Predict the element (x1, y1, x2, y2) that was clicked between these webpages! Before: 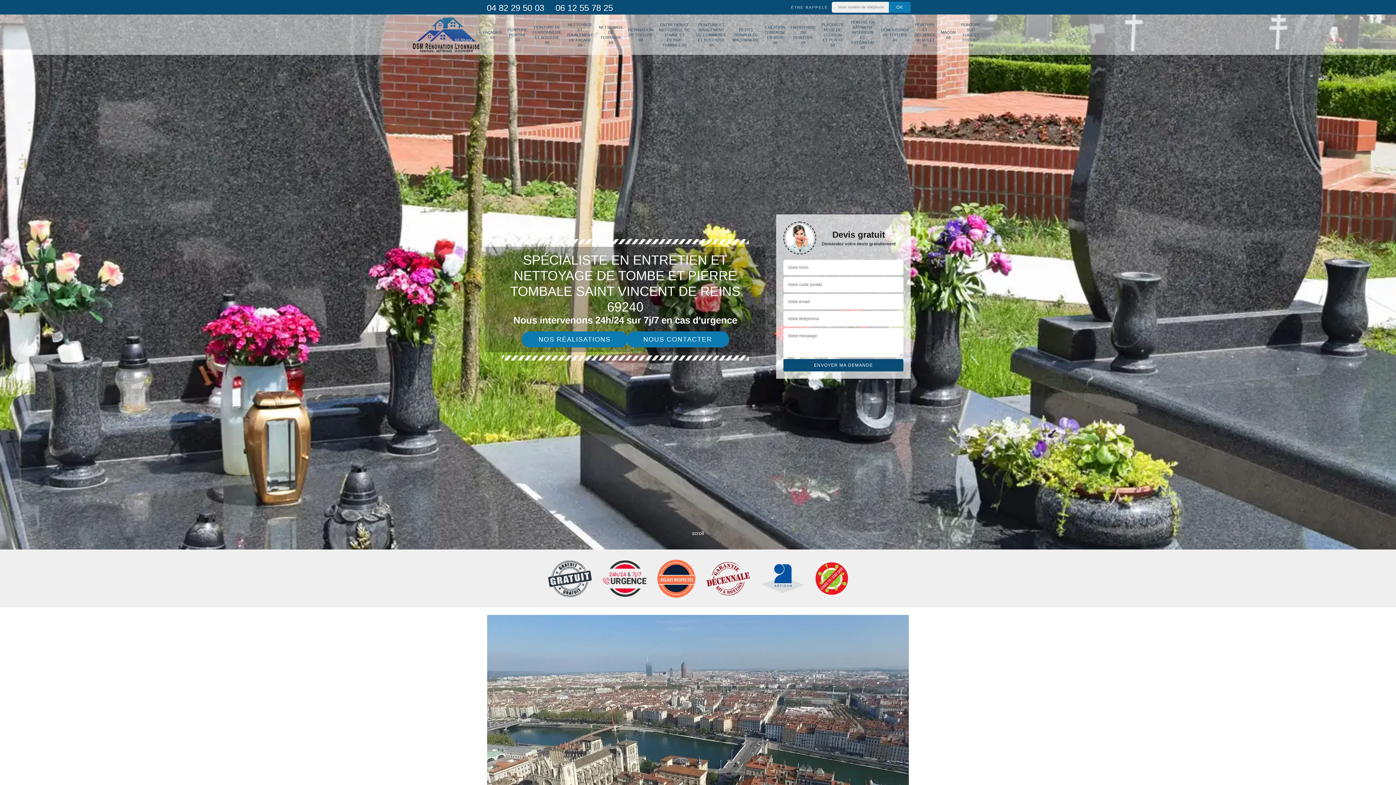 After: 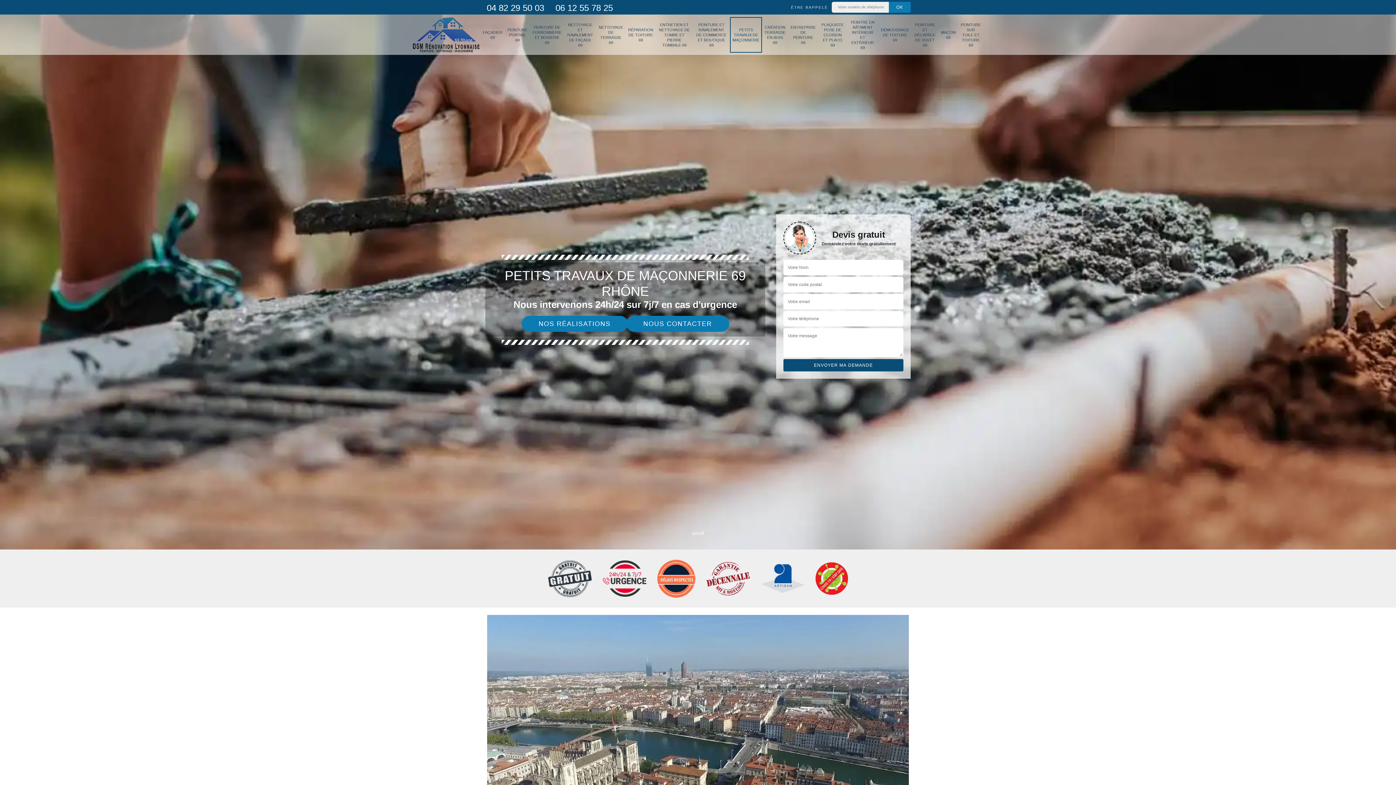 Action: label: PETITS TRAVAUX DE MAÇONNERIE bbox: (732, 19, 759, 50)